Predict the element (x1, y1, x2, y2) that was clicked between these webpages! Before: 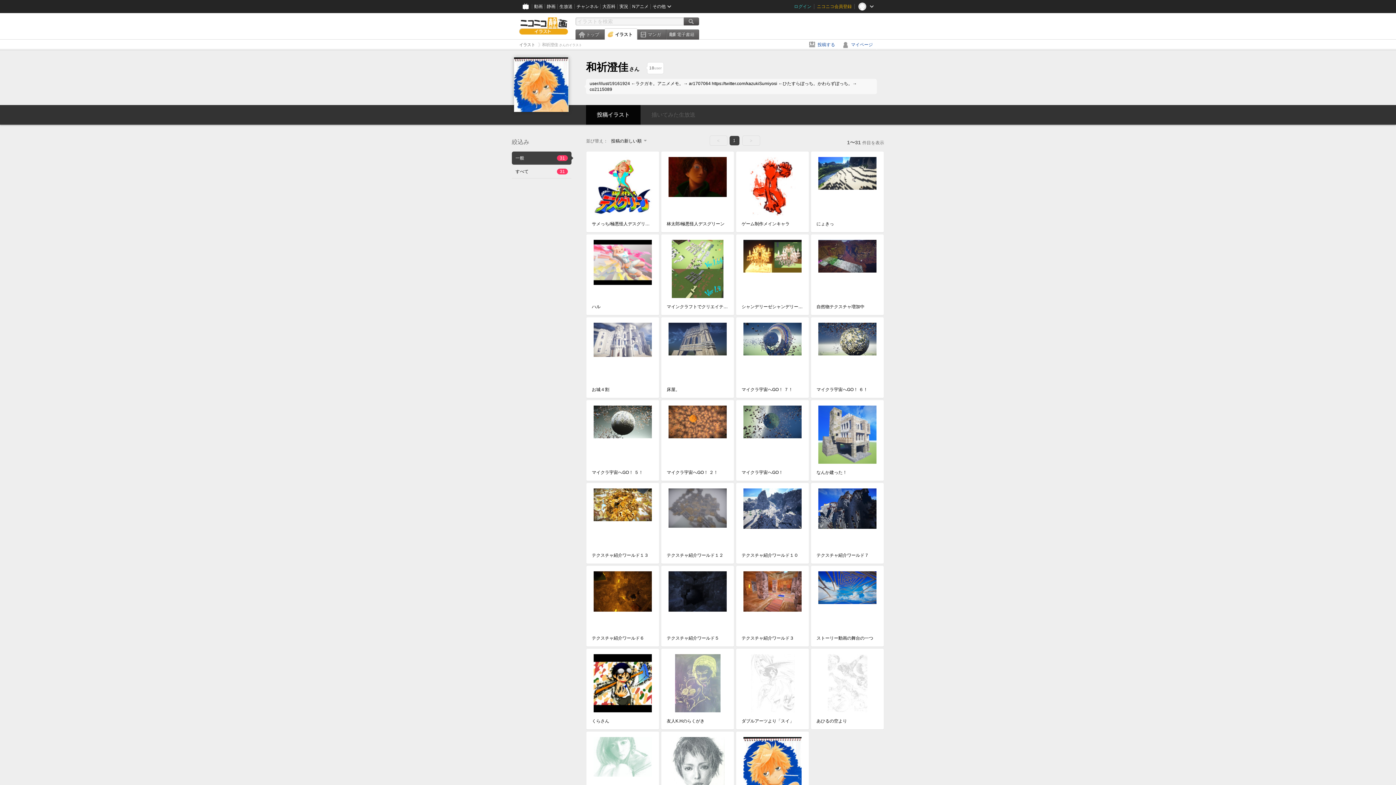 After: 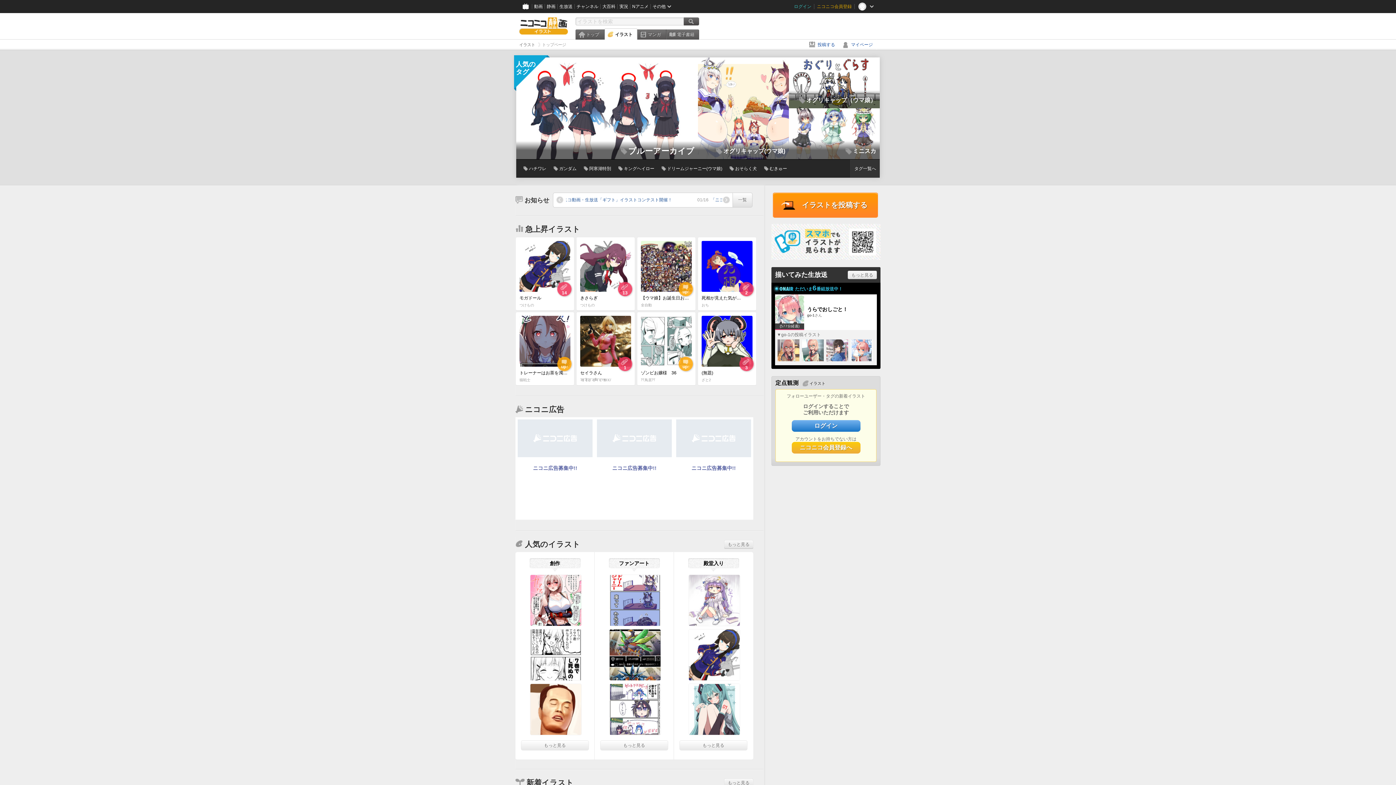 Action: bbox: (519, 42, 535, 46) label: イラスト